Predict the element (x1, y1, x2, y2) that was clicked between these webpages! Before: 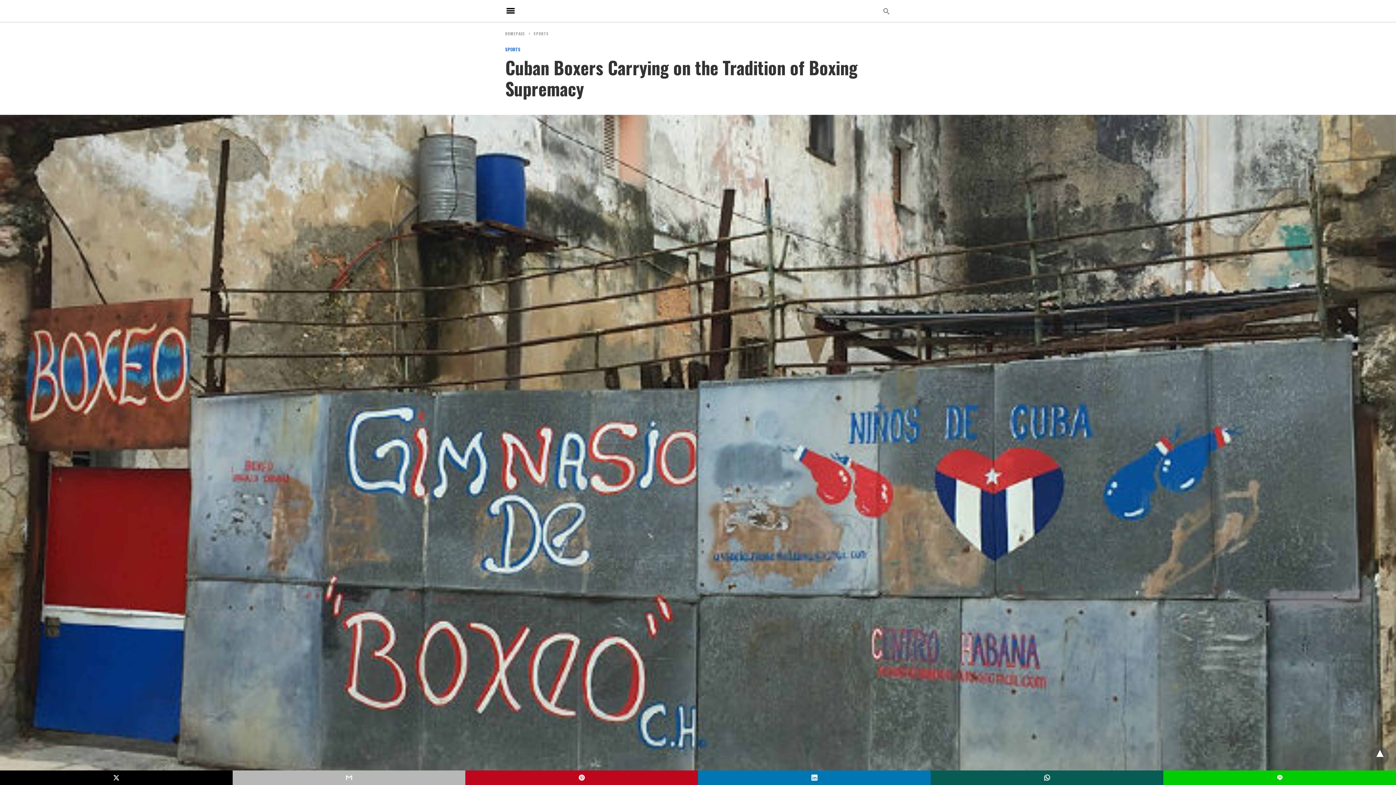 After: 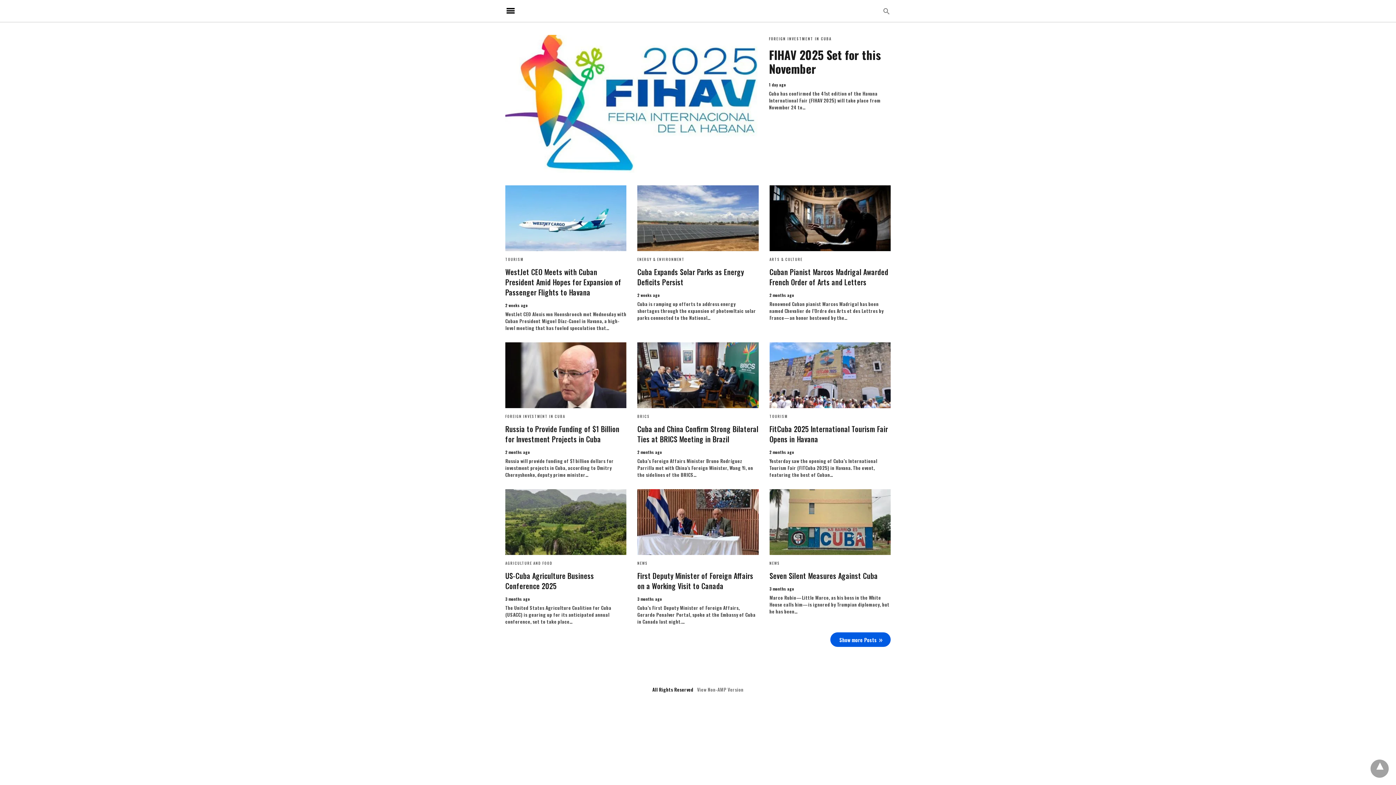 Action: bbox: (505, 30, 532, 36) label: HOMEPAGE